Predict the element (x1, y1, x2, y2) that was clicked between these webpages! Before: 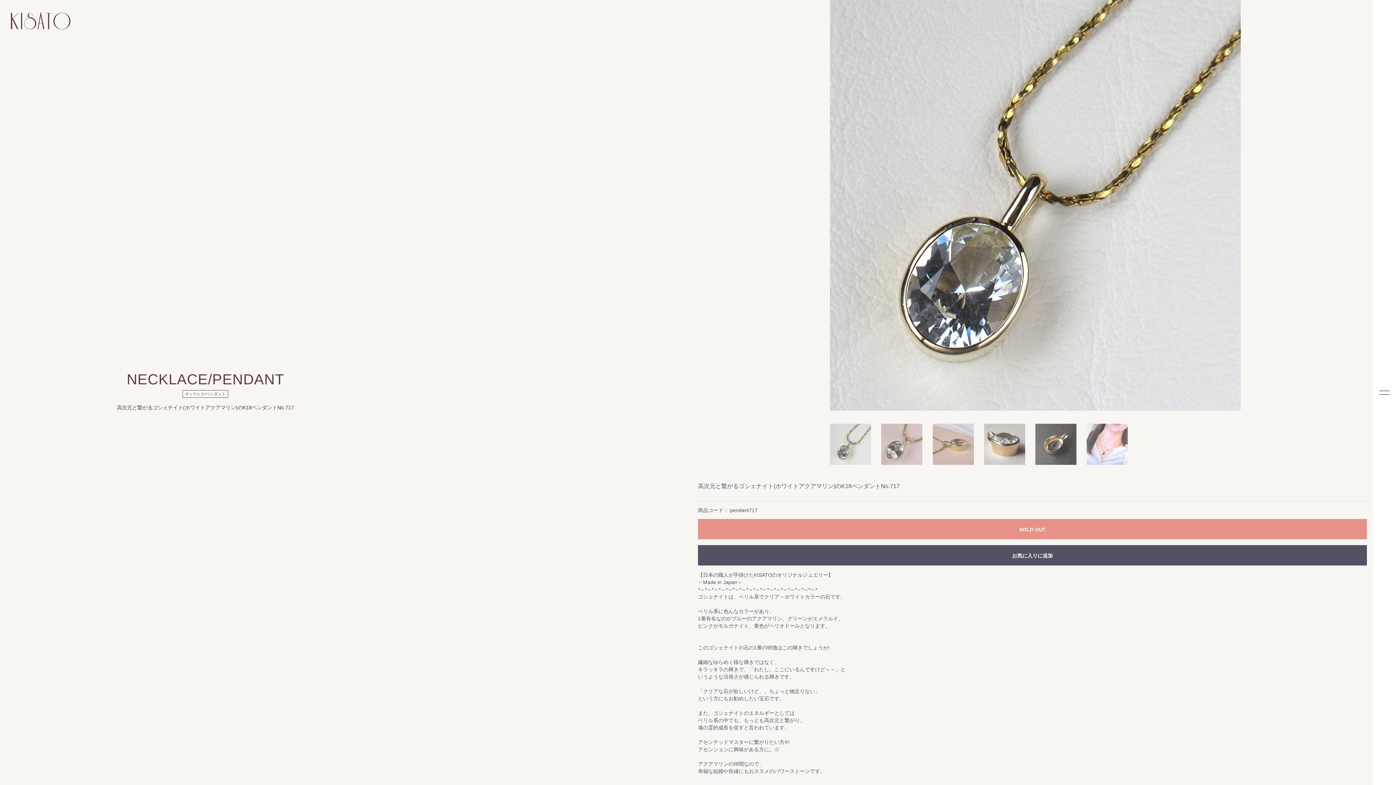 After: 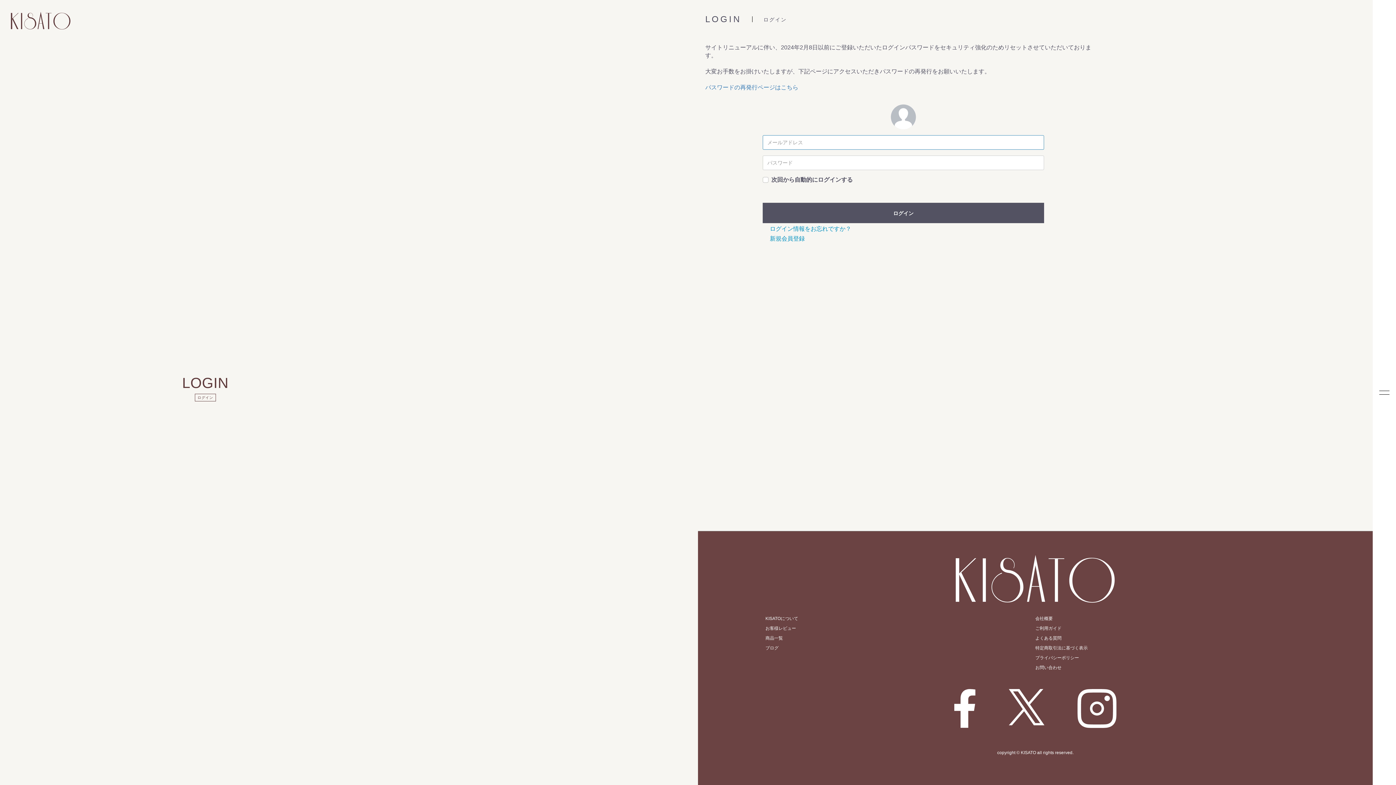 Action: label: お気に入りに追加 bbox: (698, 545, 1367, 565)